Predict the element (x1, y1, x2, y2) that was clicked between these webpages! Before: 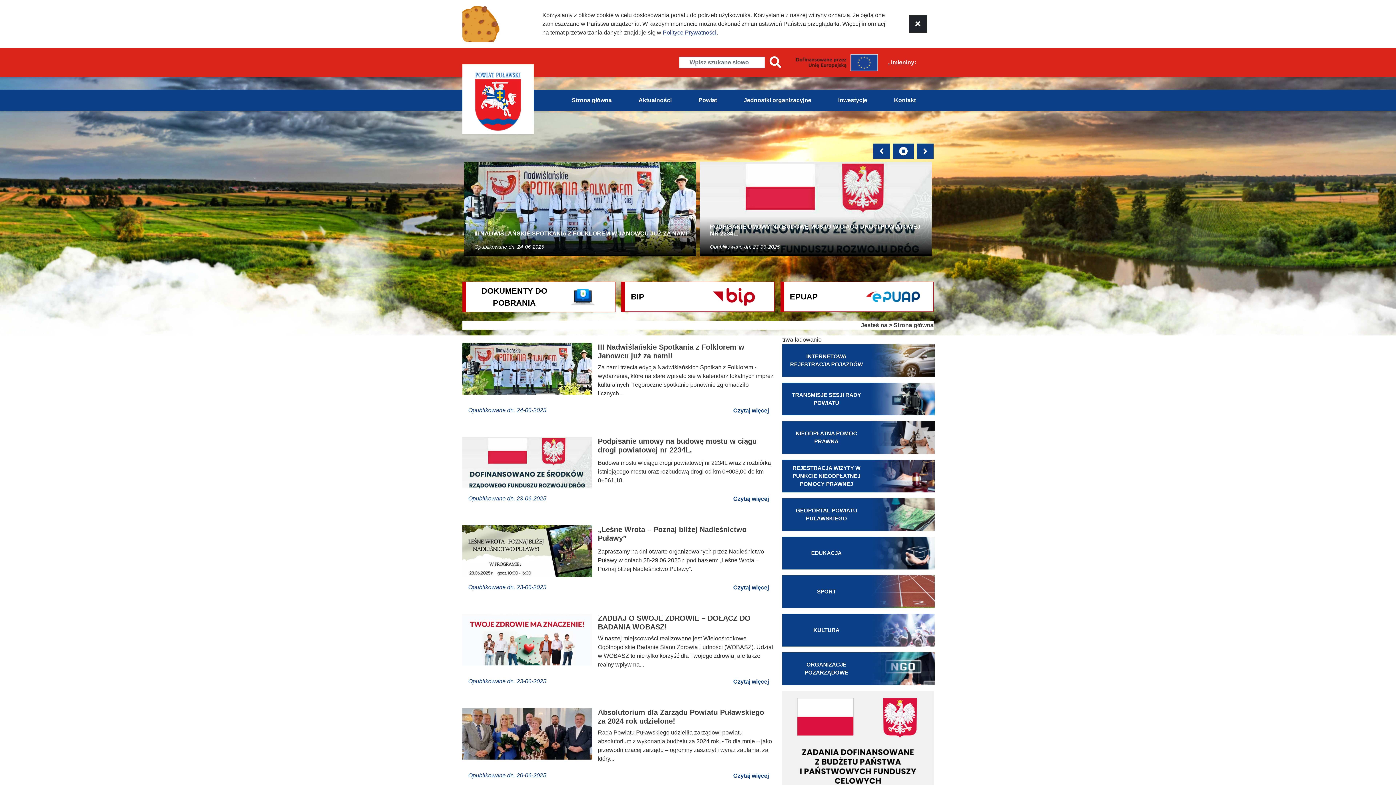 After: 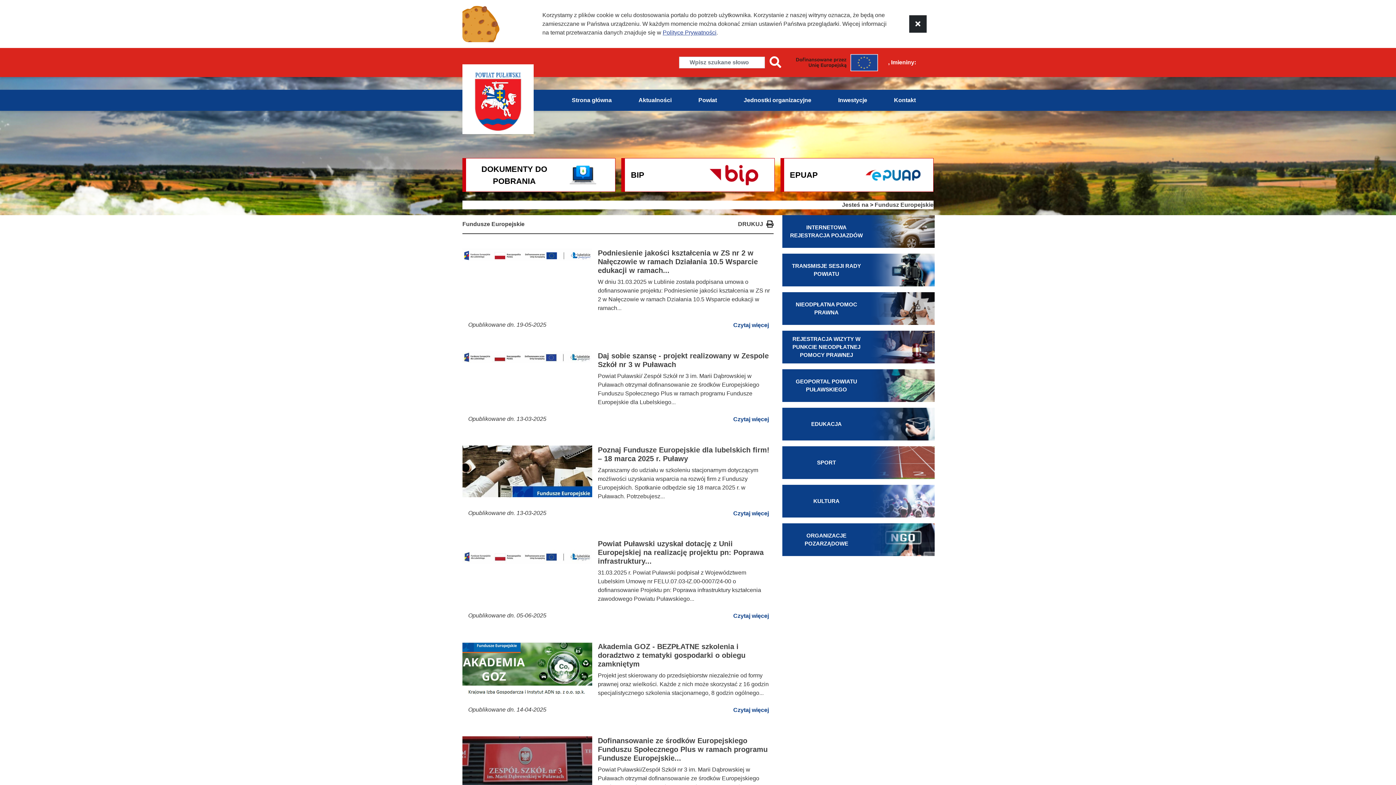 Action: bbox: (794, 52, 879, 72)